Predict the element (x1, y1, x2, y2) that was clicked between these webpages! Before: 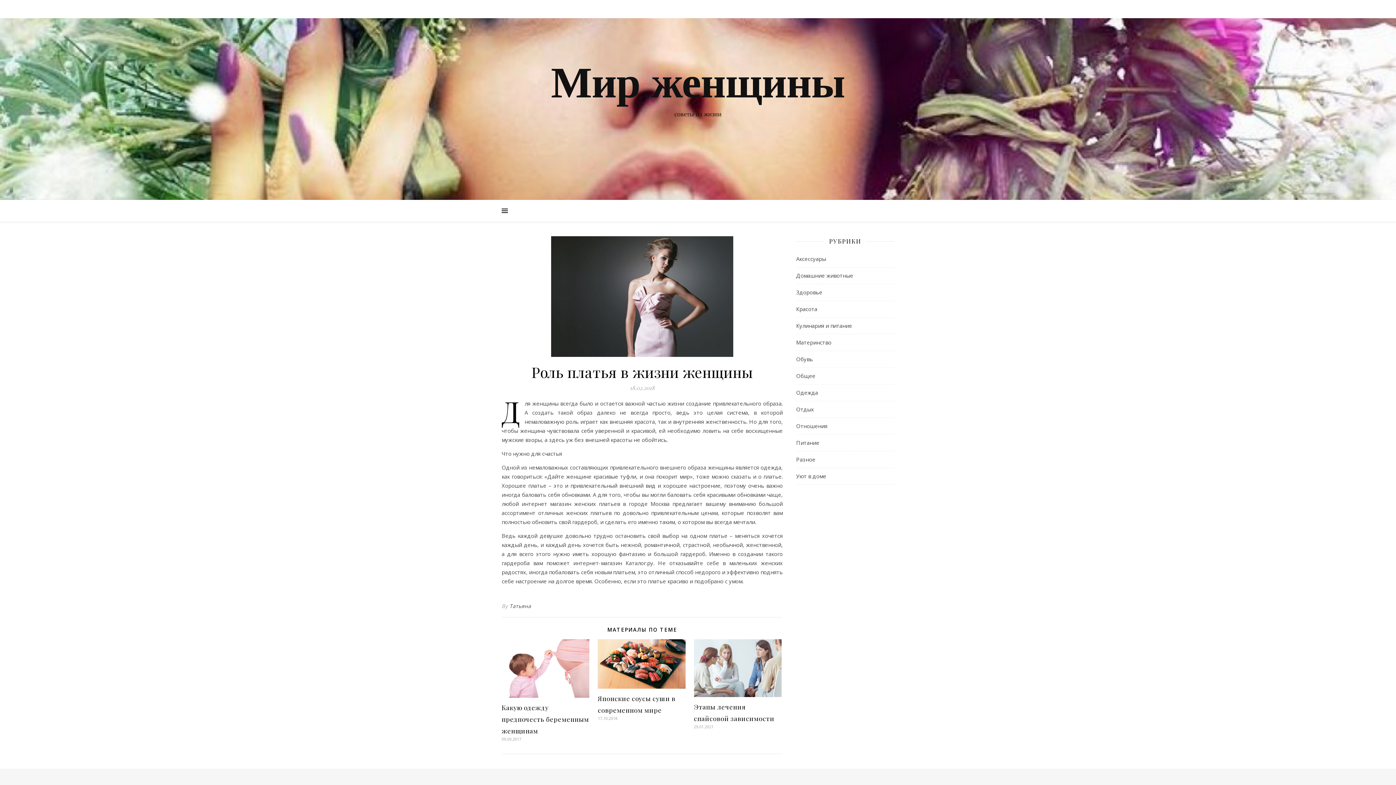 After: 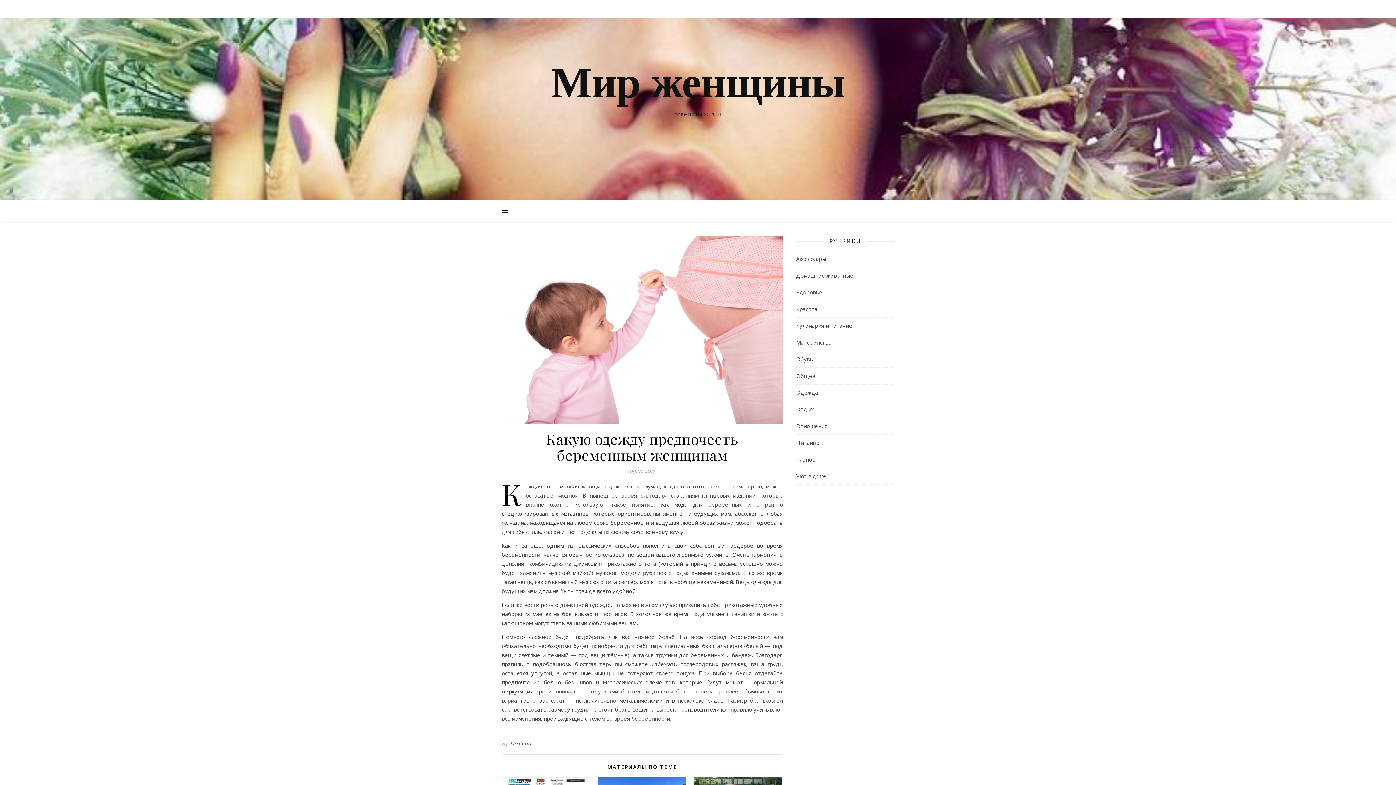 Action: bbox: (501, 639, 589, 698)